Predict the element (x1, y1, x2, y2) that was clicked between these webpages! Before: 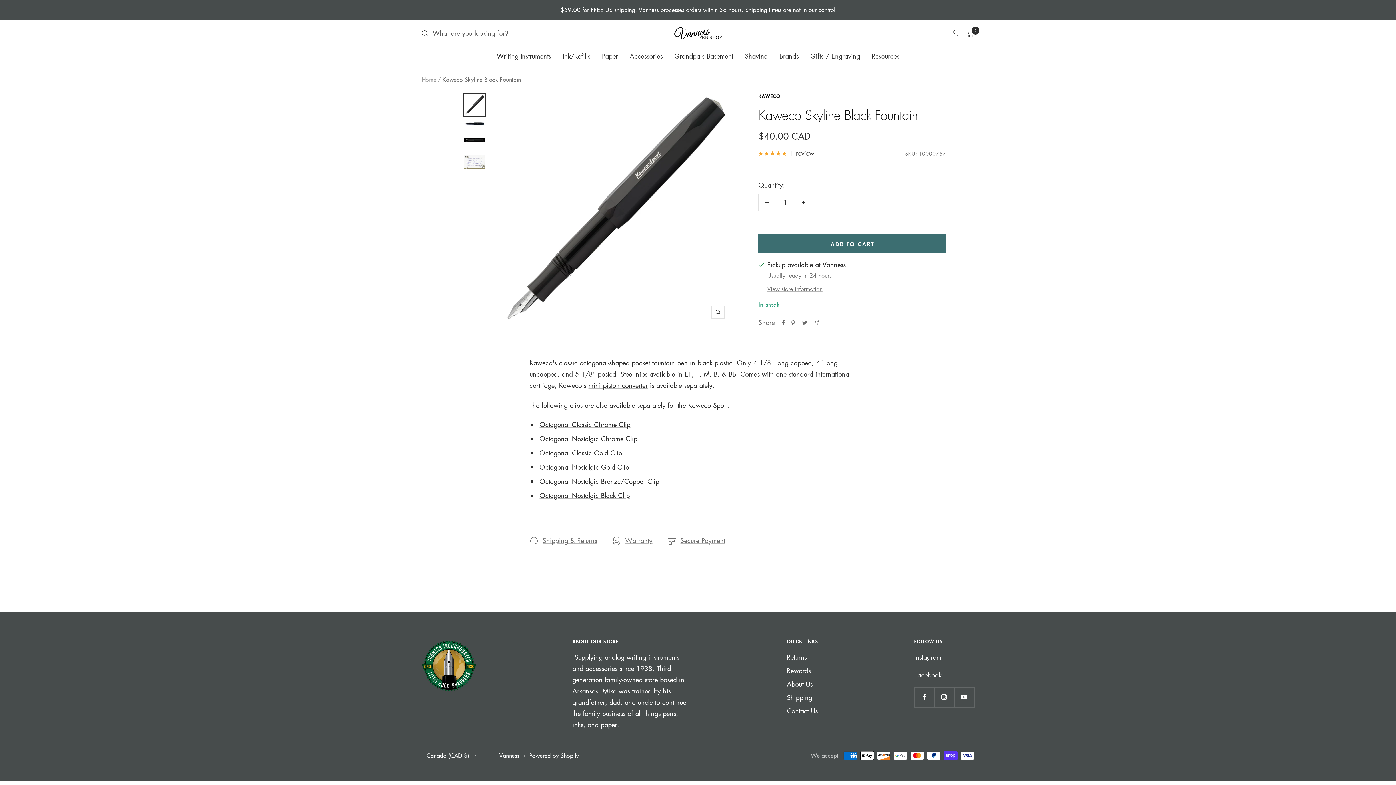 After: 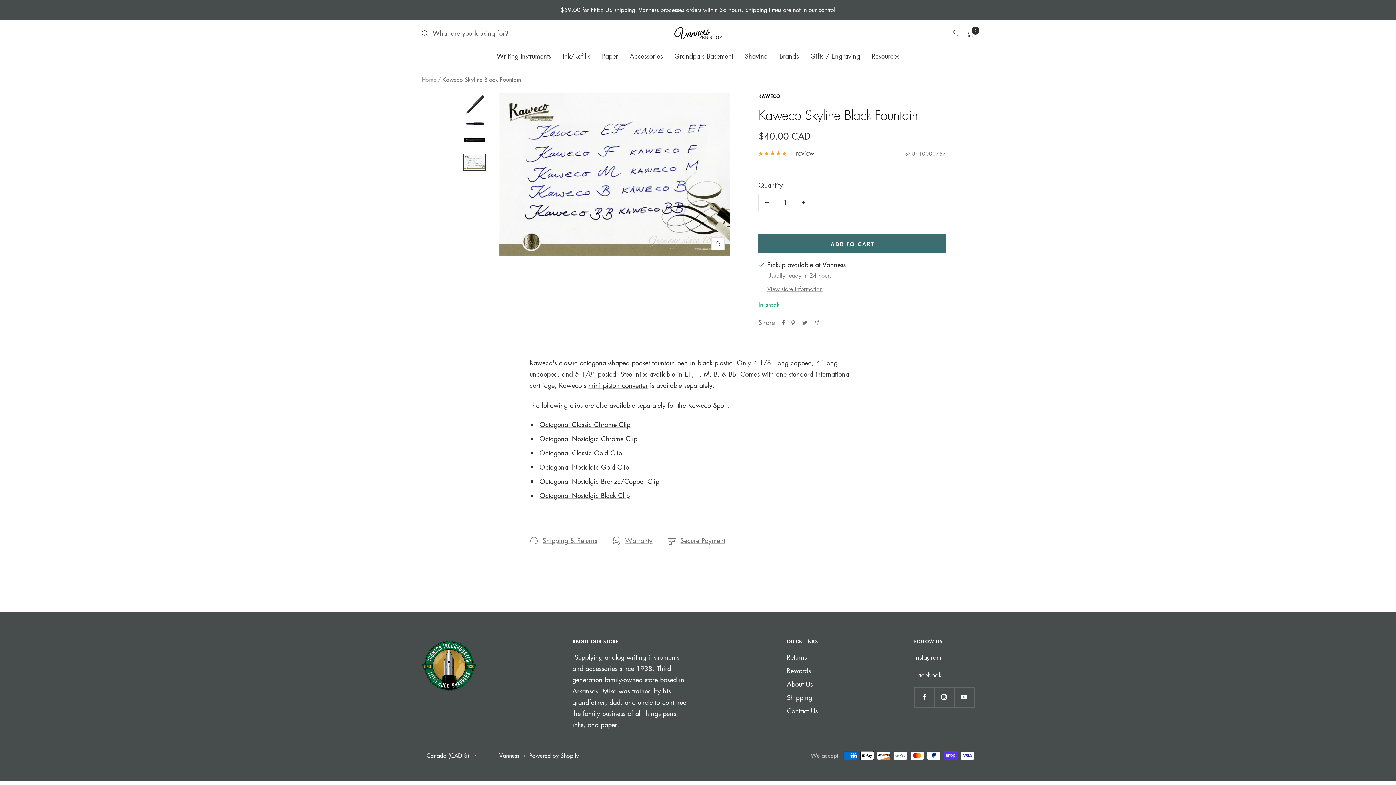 Action: bbox: (462, 153, 486, 170)